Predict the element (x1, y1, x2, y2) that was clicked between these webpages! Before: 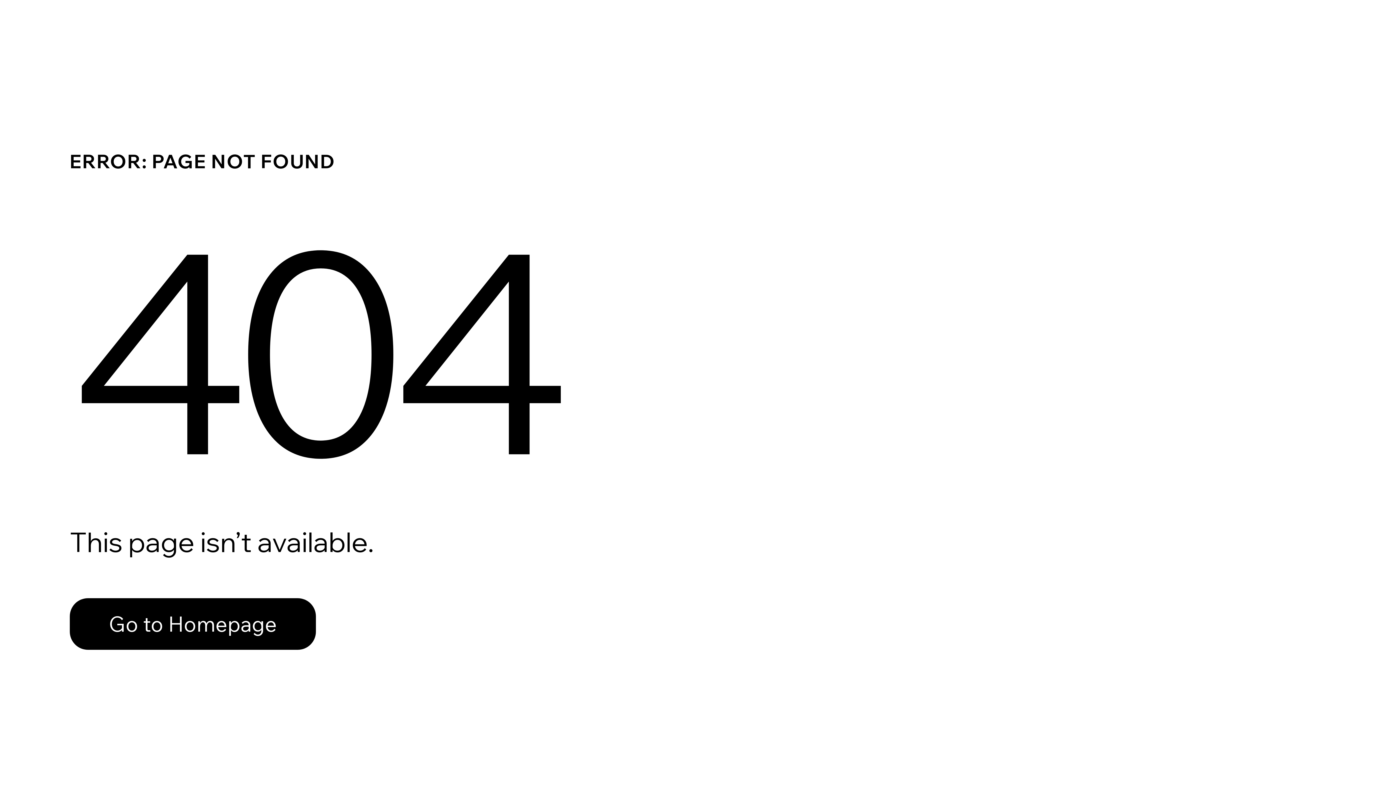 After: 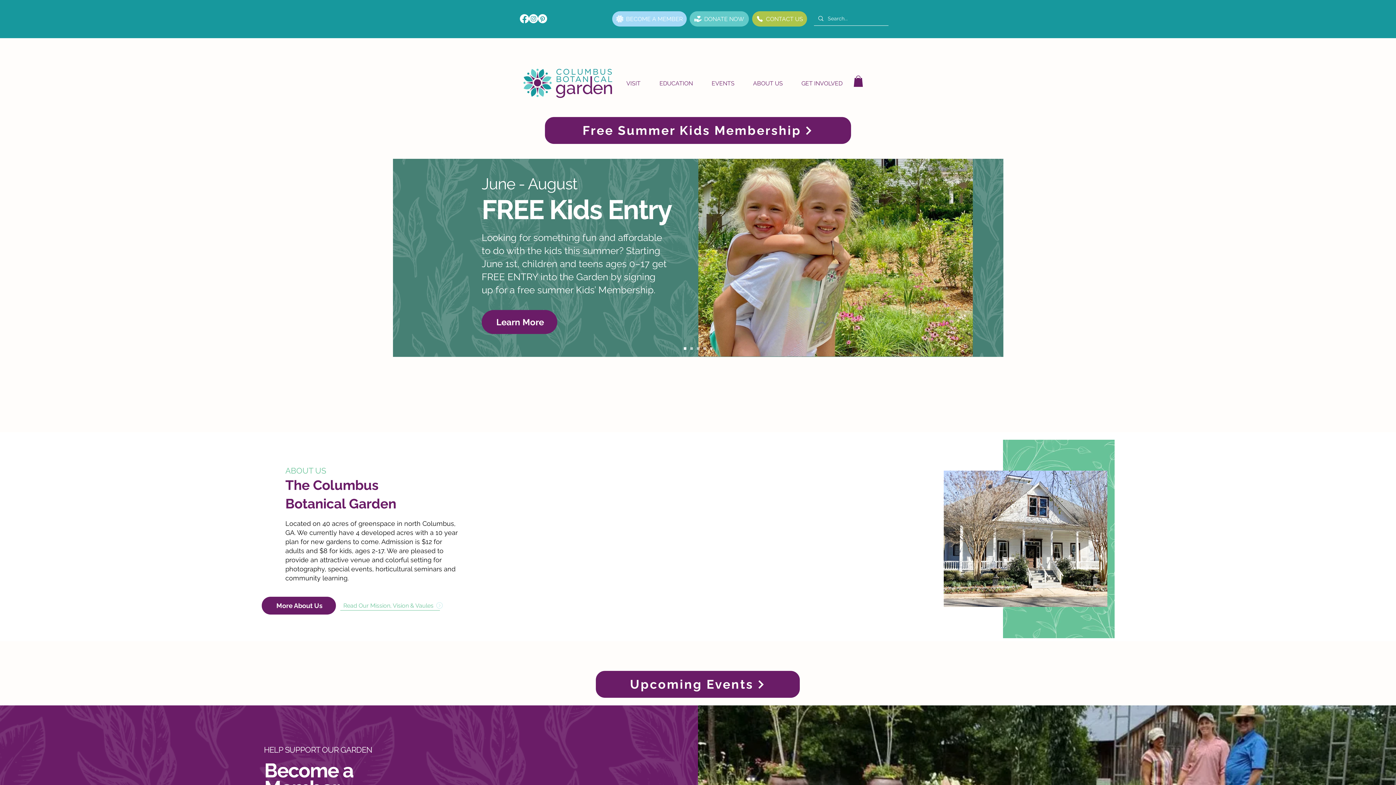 Action: label: Go to Homepage bbox: (69, 582, 768, 659)